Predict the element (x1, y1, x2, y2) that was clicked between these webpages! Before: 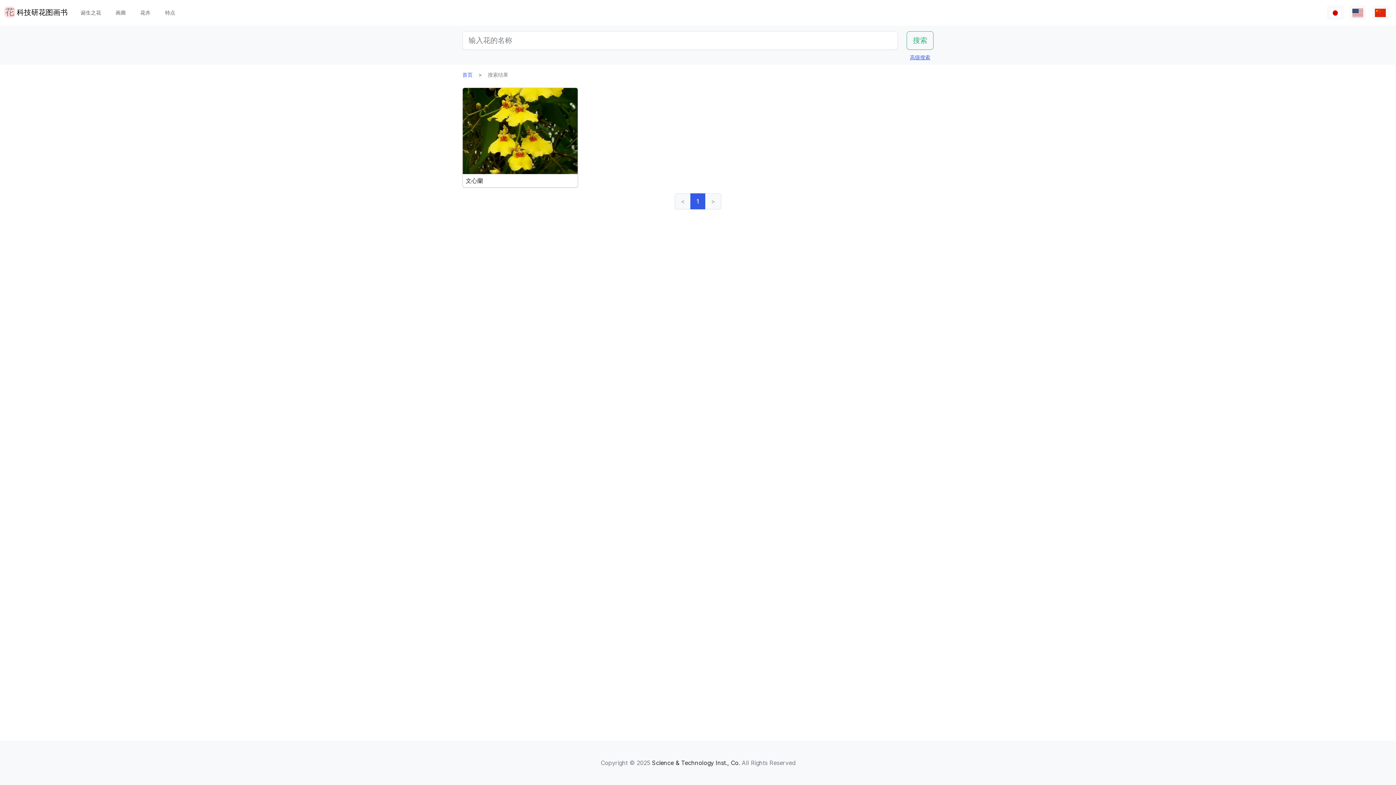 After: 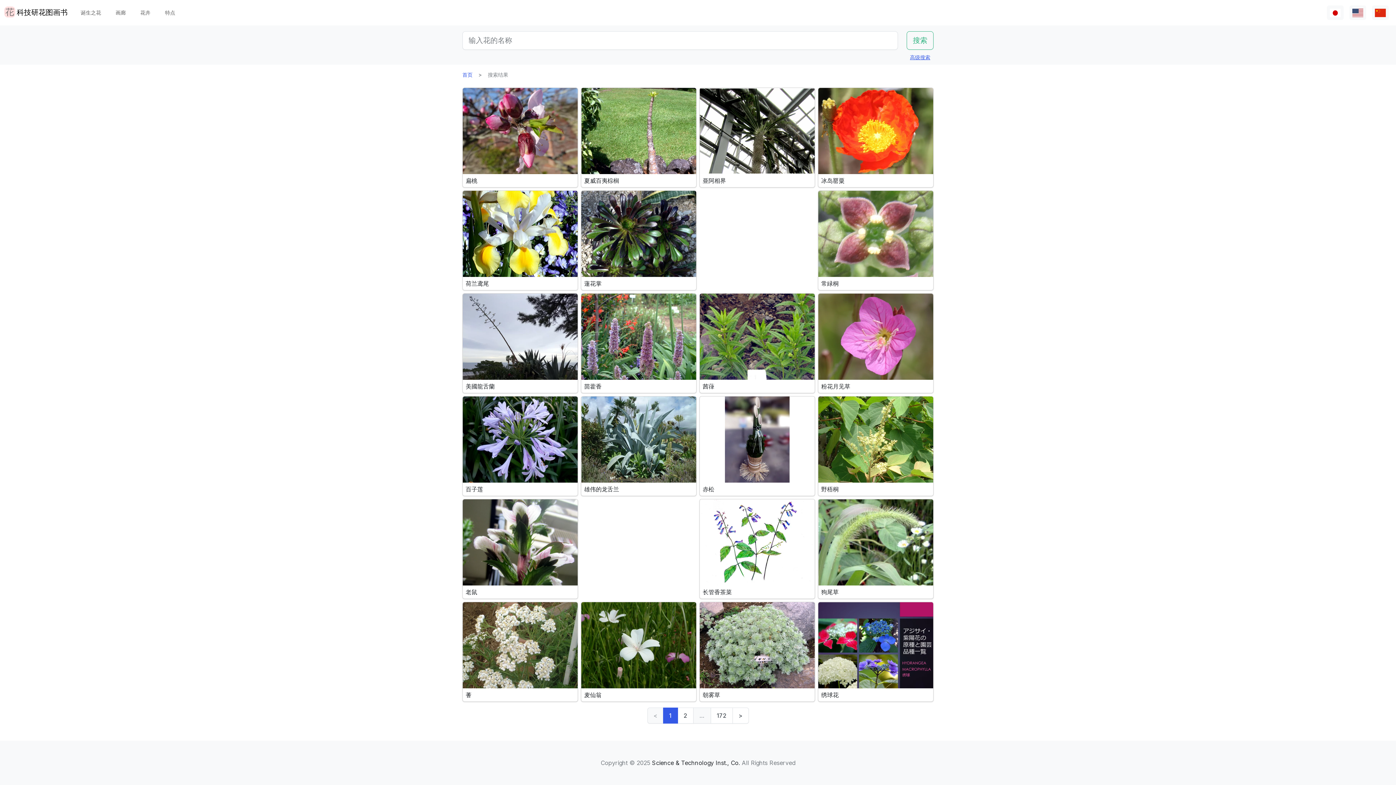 Action: bbox: (1372, 5, 1389, 19)